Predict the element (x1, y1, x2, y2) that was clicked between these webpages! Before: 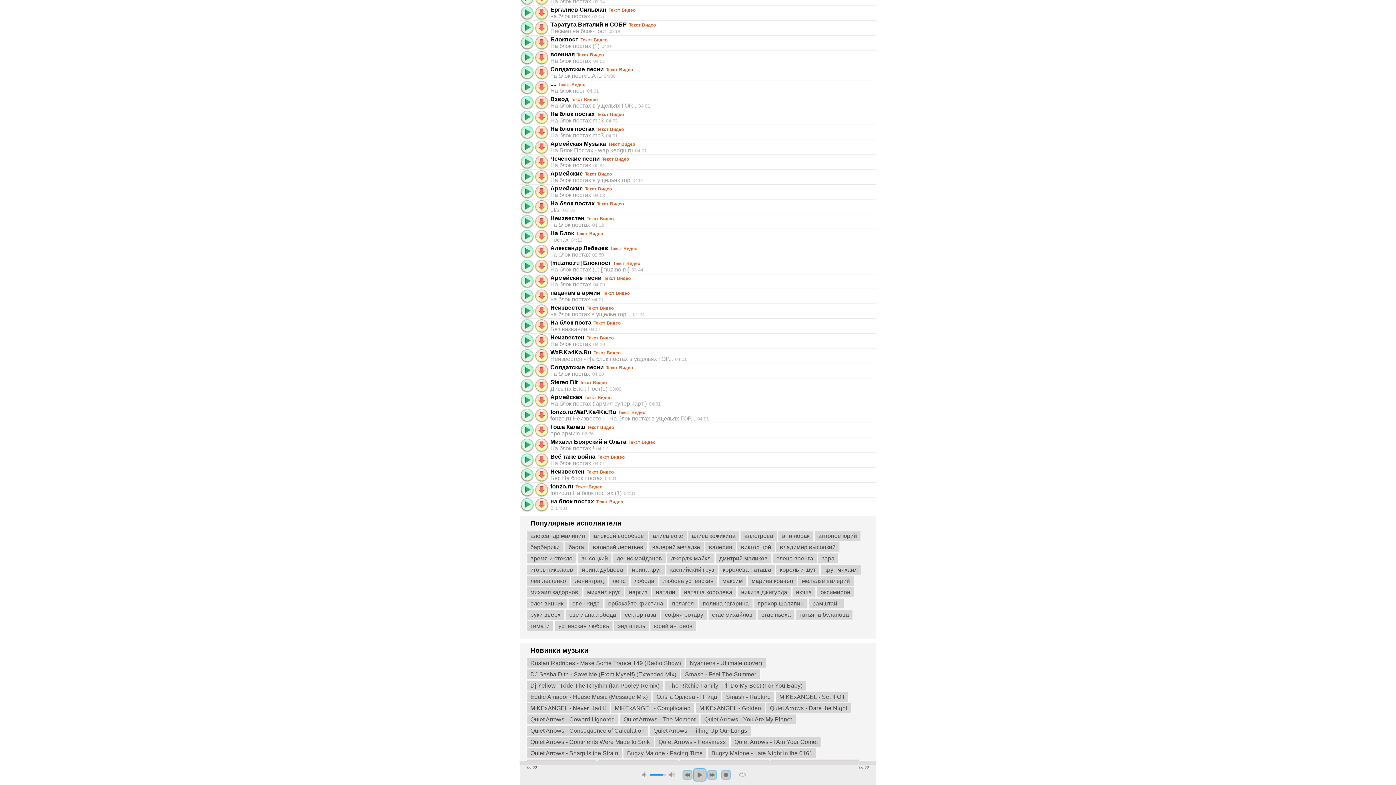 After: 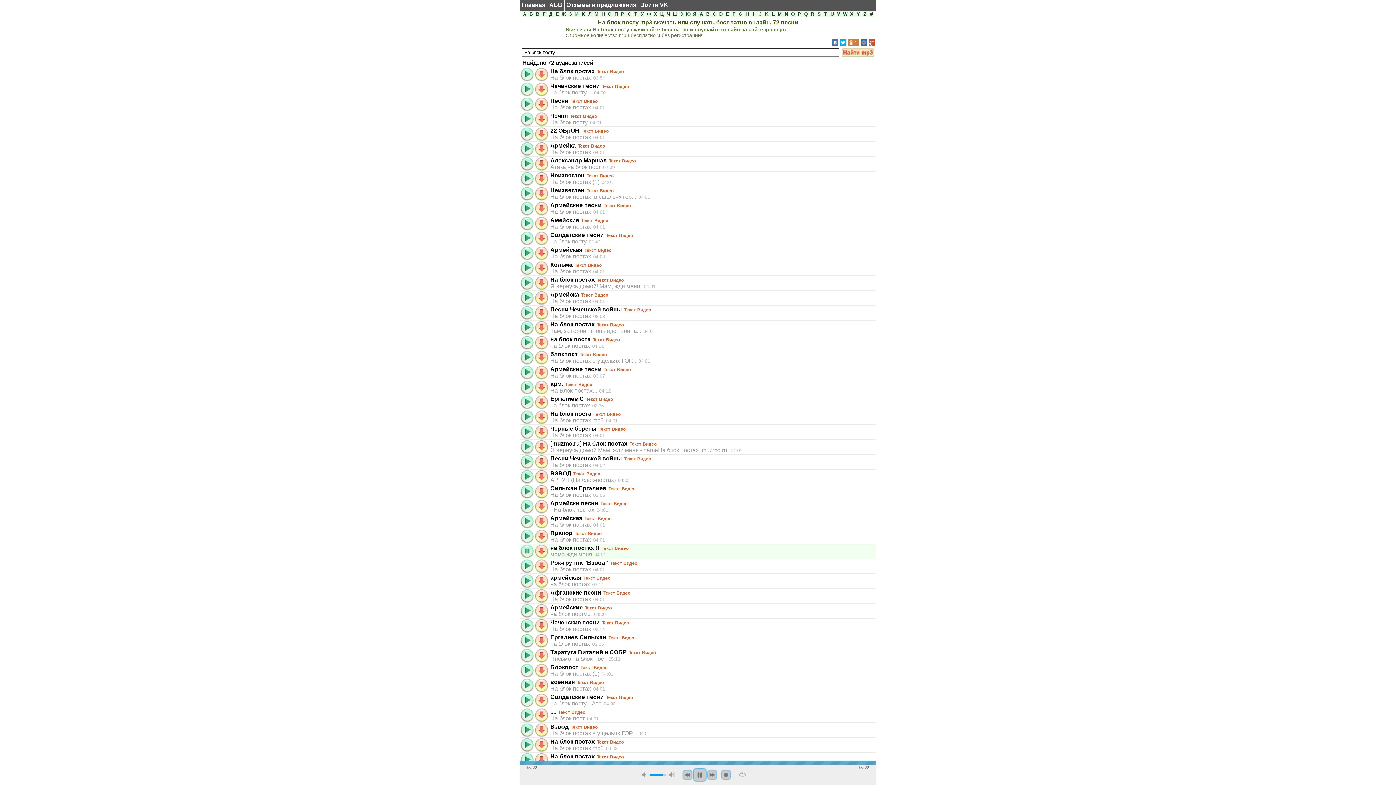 Action: bbox: (852, 39, 859, 45)